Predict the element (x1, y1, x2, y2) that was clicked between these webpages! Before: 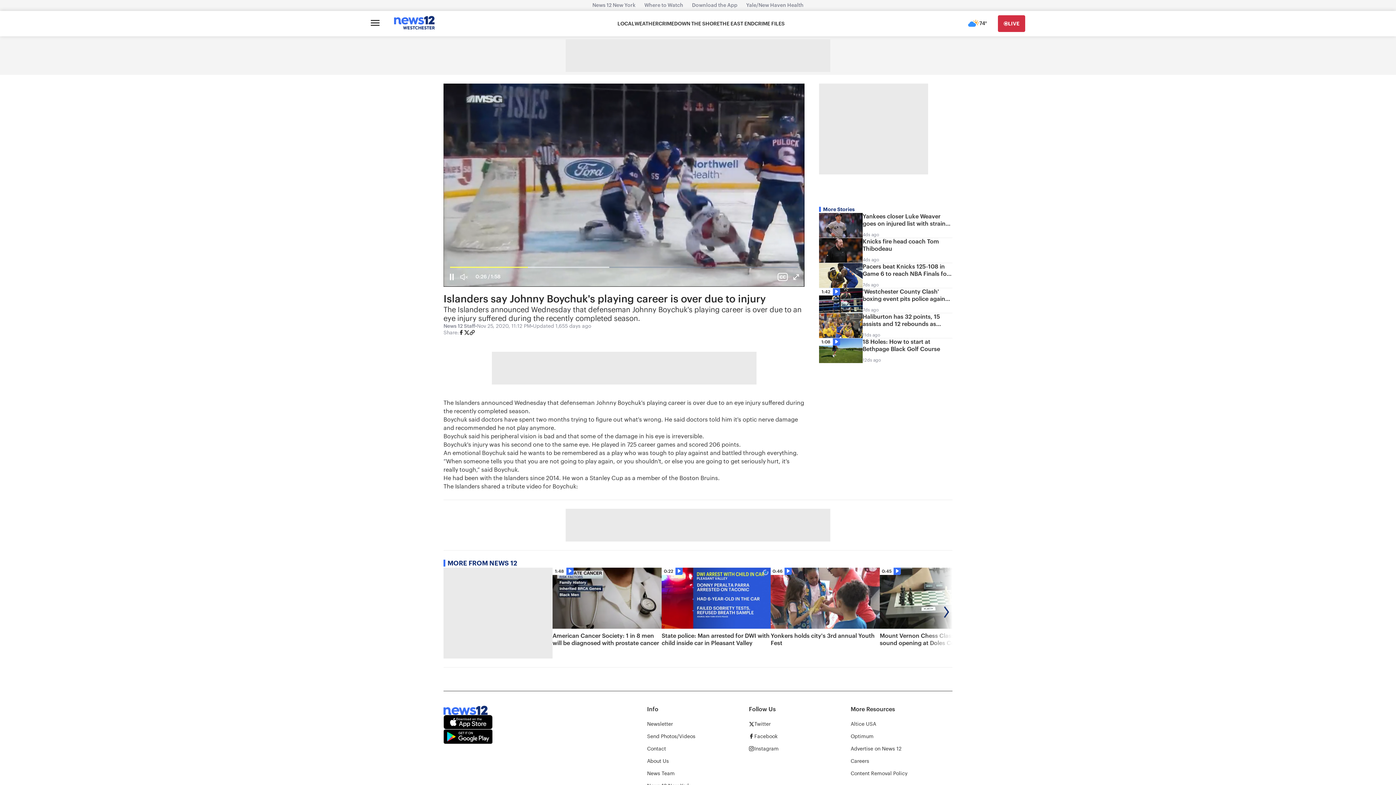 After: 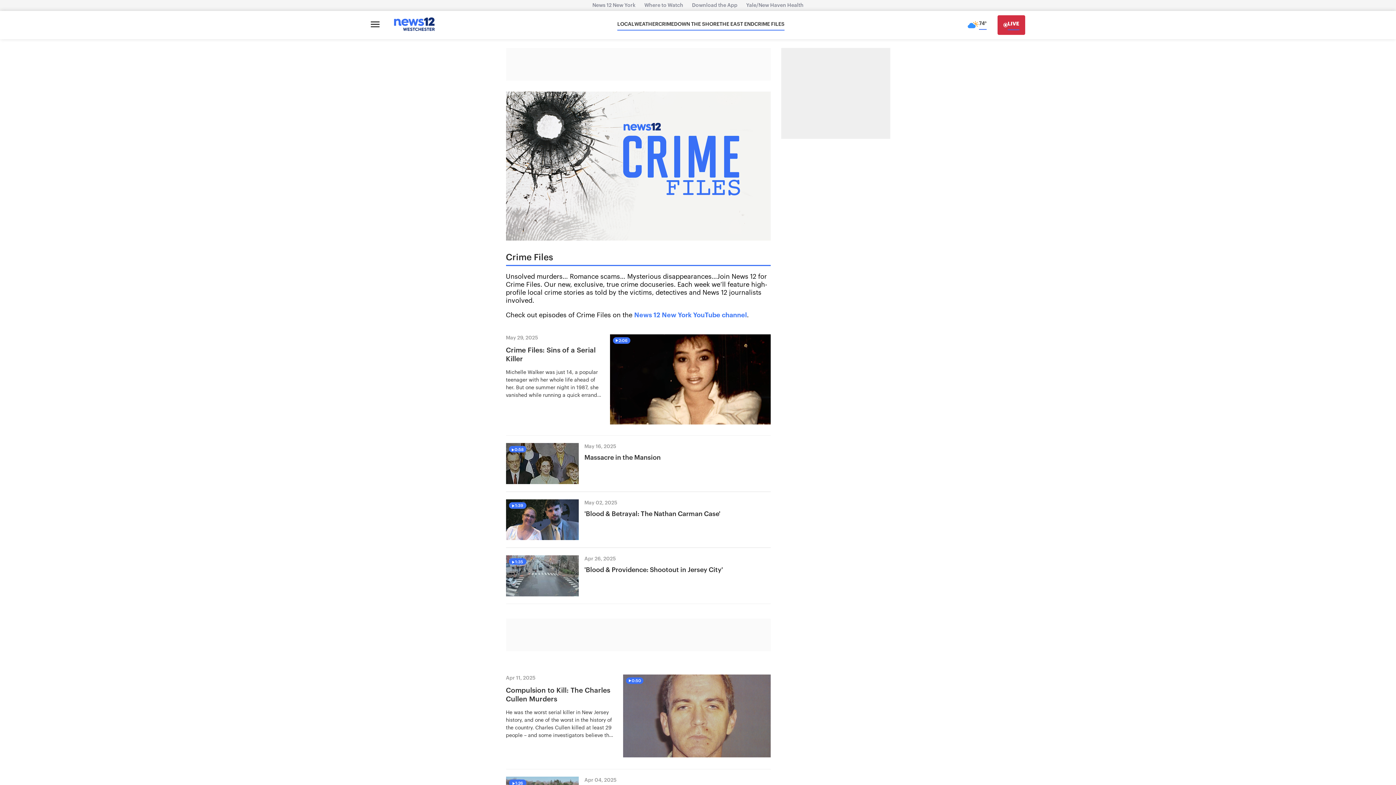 Action: label: CRIME FILES bbox: (754, 20, 784, 27)